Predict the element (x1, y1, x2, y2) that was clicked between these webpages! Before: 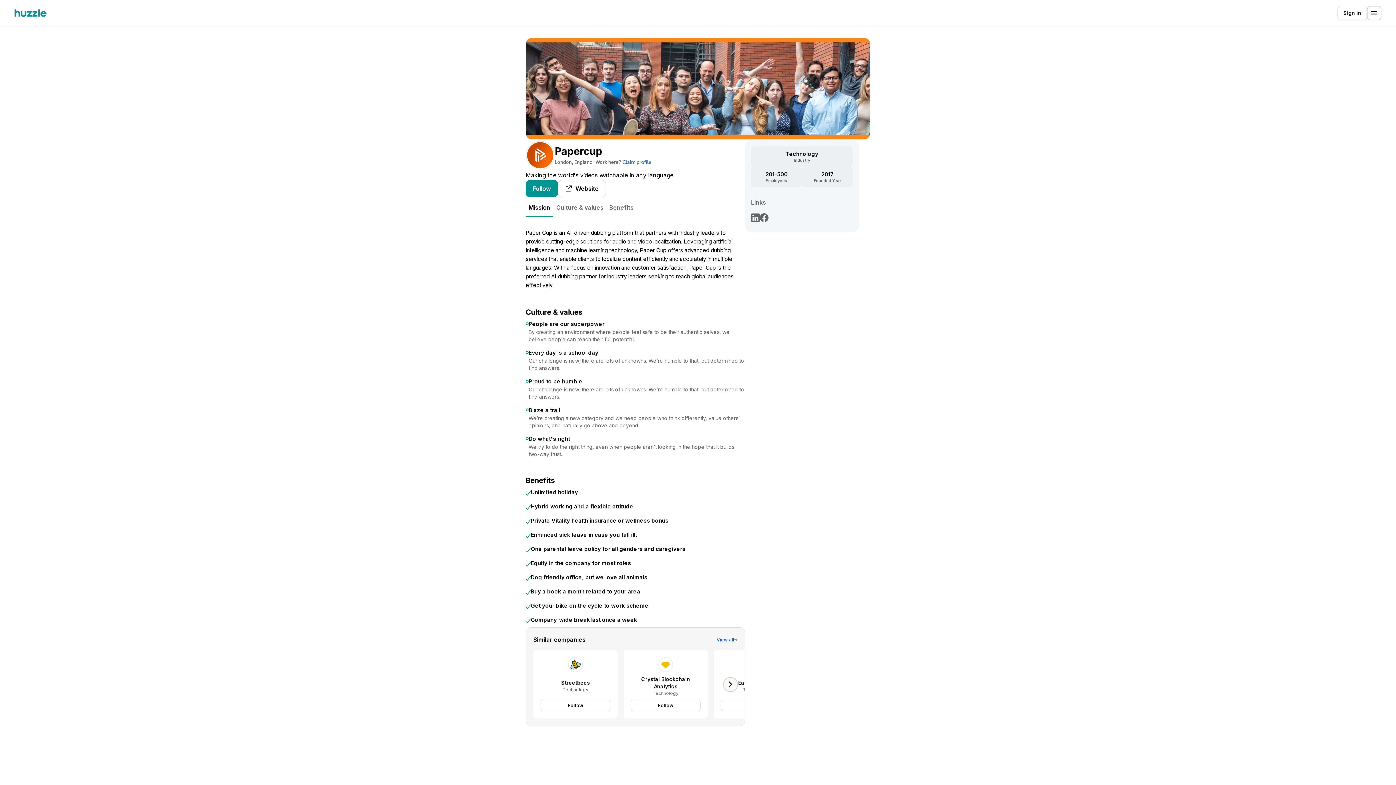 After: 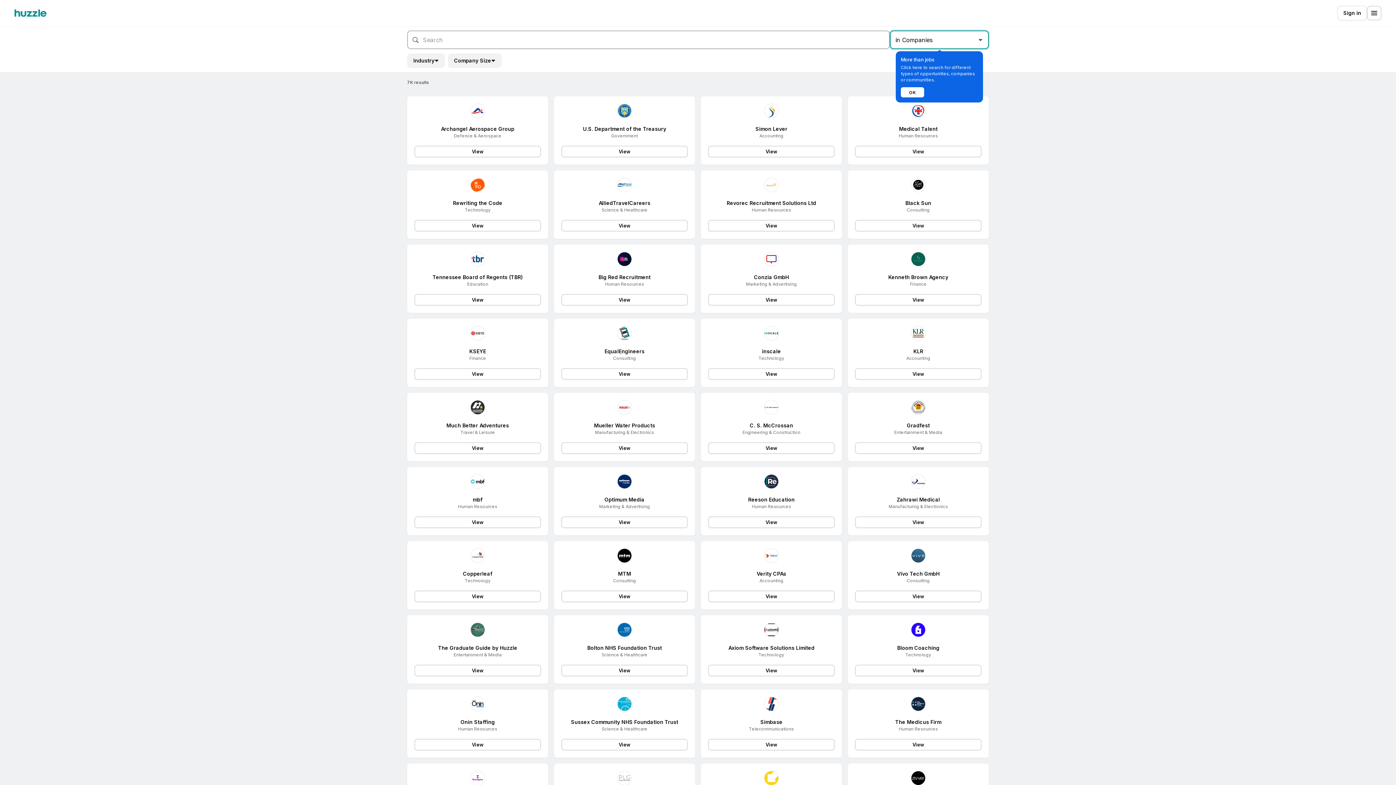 Action: bbox: (716, 636, 745, 643) label: View all